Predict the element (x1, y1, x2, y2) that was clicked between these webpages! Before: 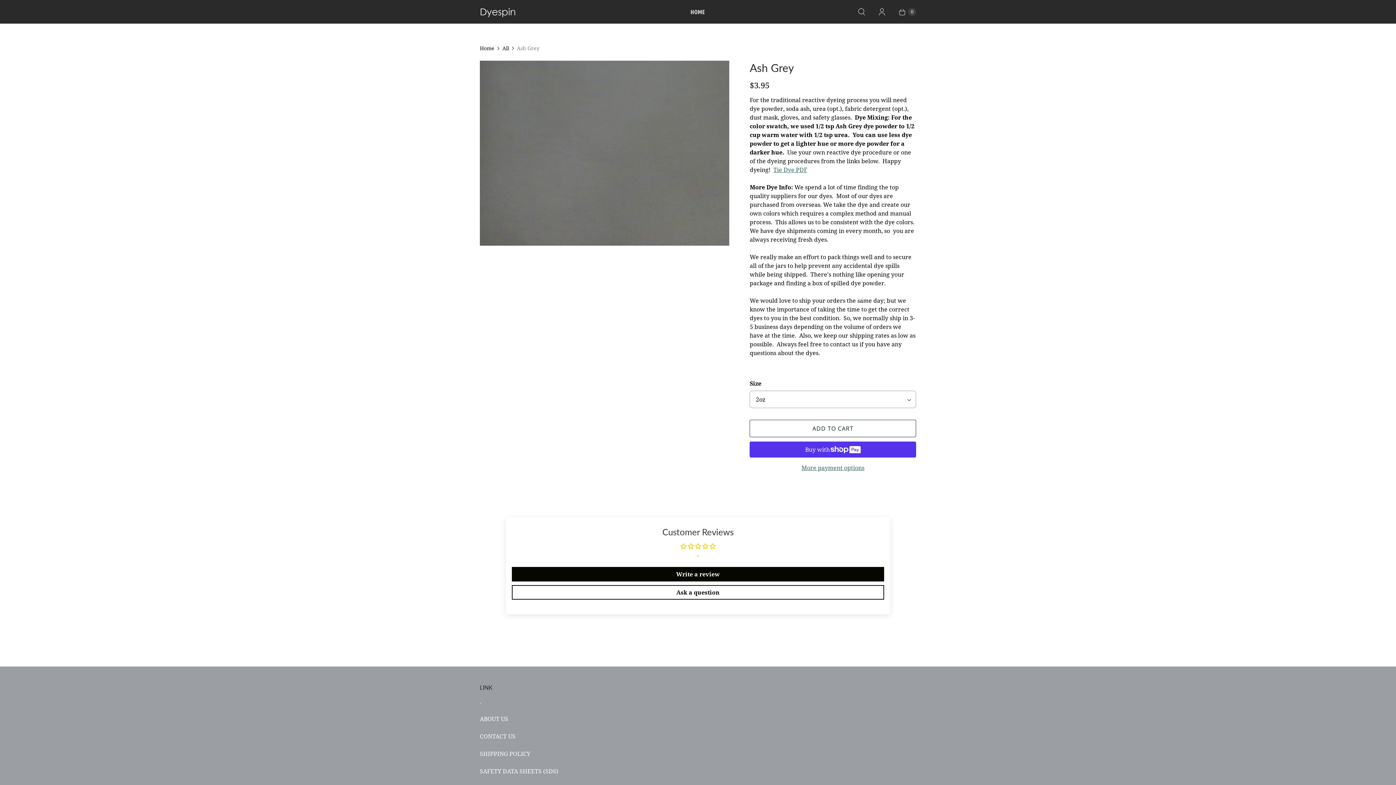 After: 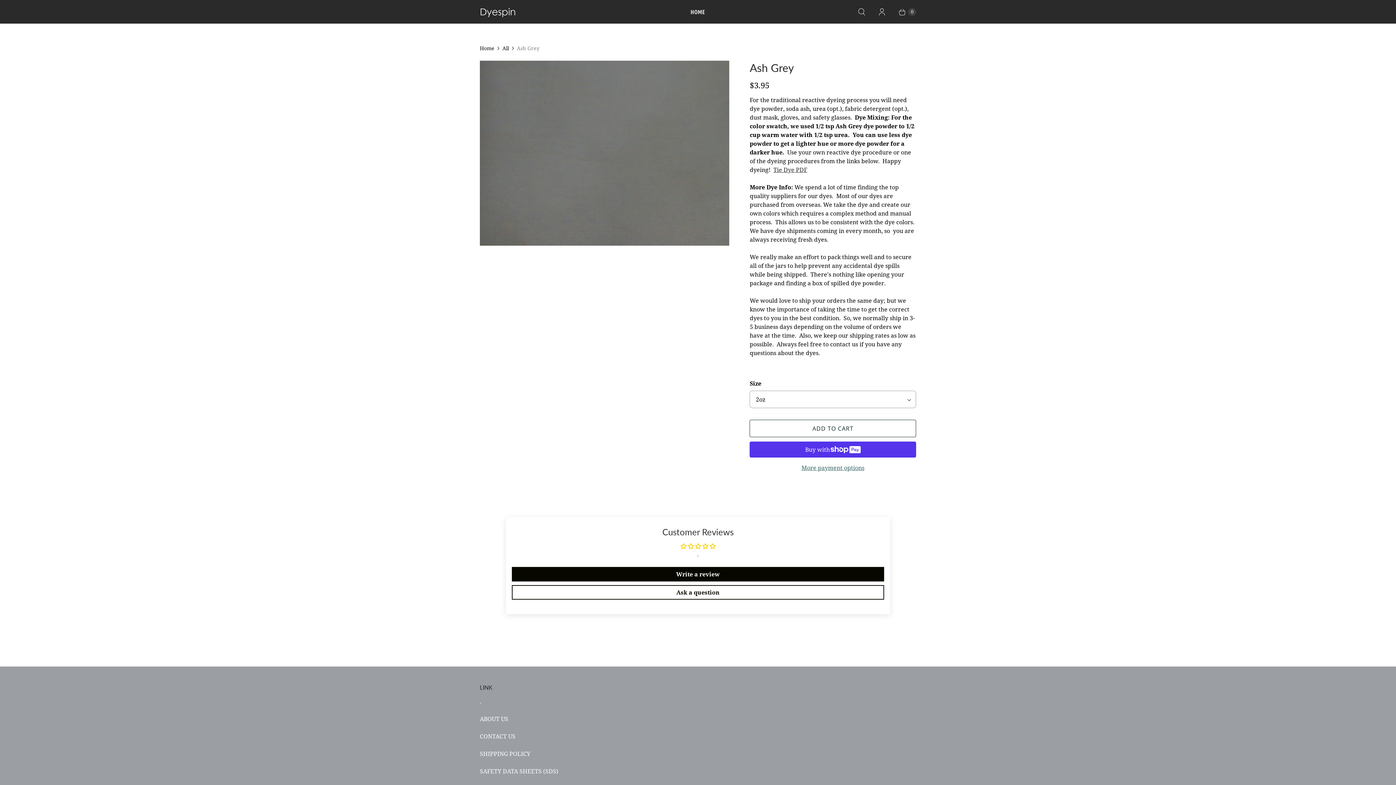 Action: bbox: (773, 165, 807, 173) label: Tie Dye PDF